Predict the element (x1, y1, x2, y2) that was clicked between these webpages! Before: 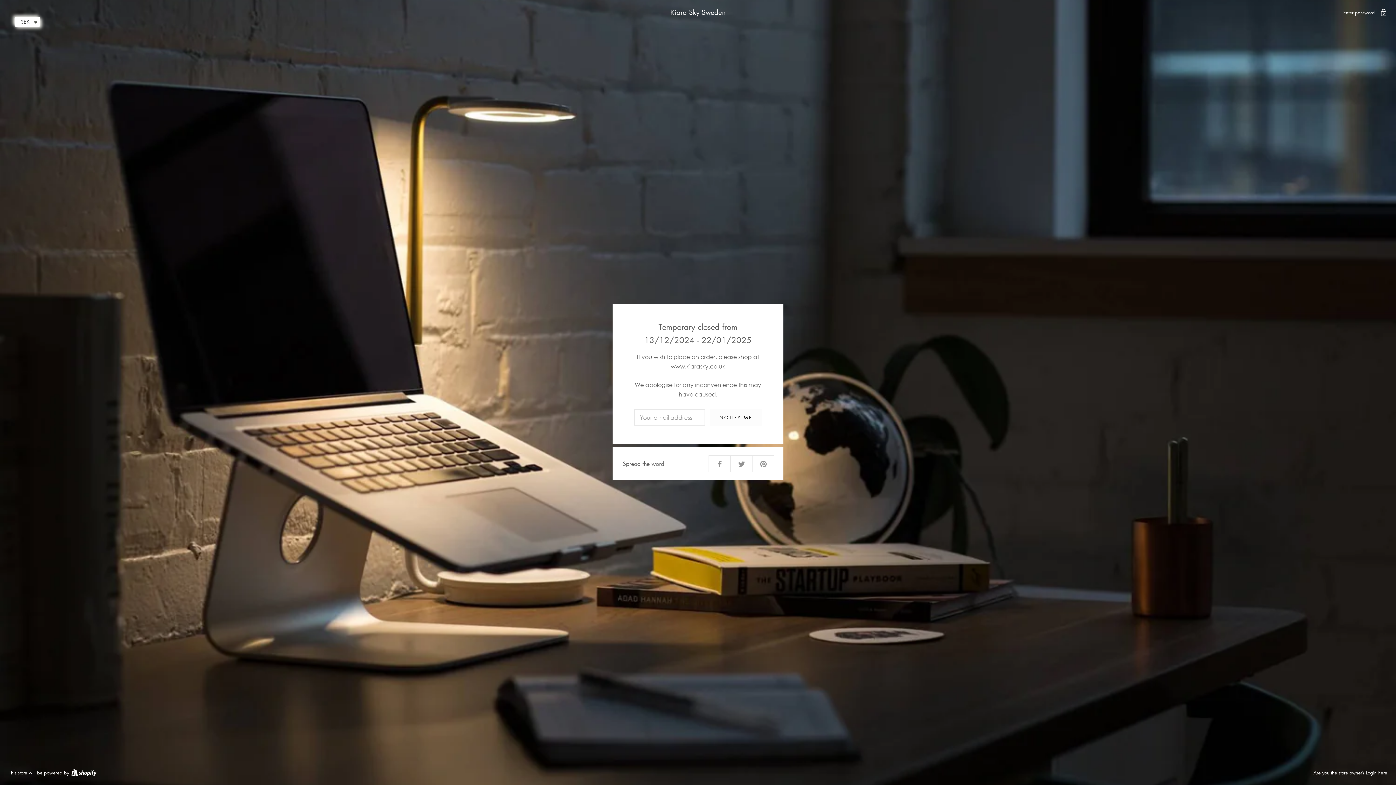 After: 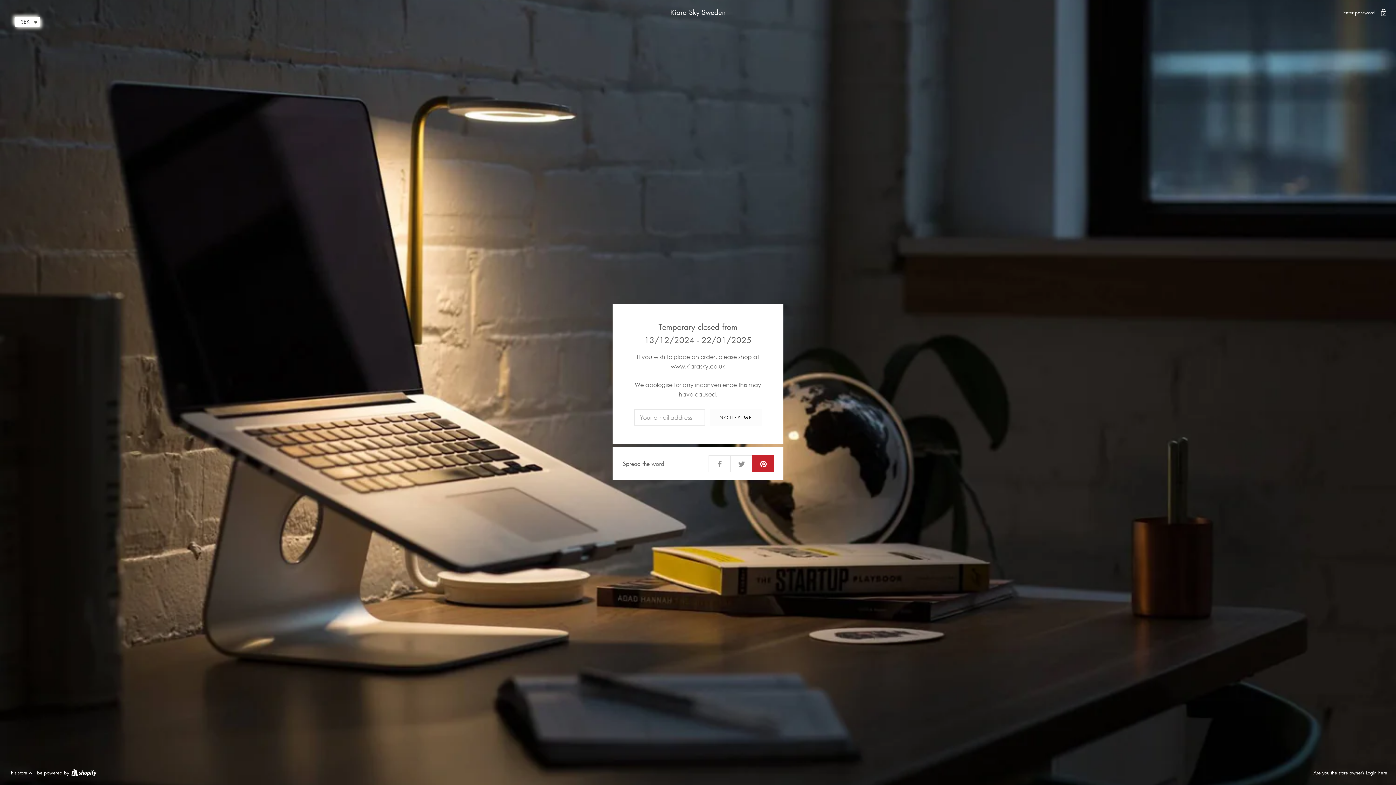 Action: bbox: (752, 455, 774, 472)